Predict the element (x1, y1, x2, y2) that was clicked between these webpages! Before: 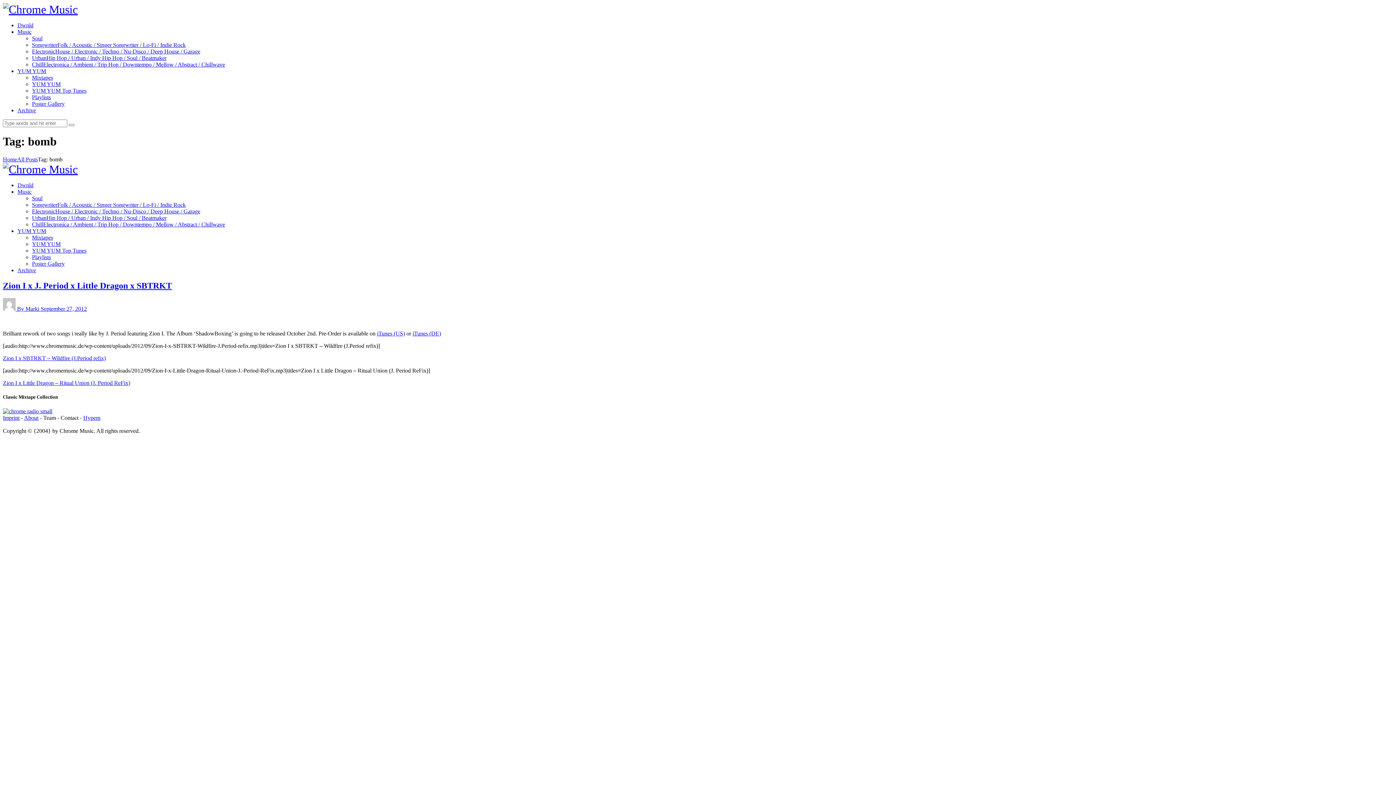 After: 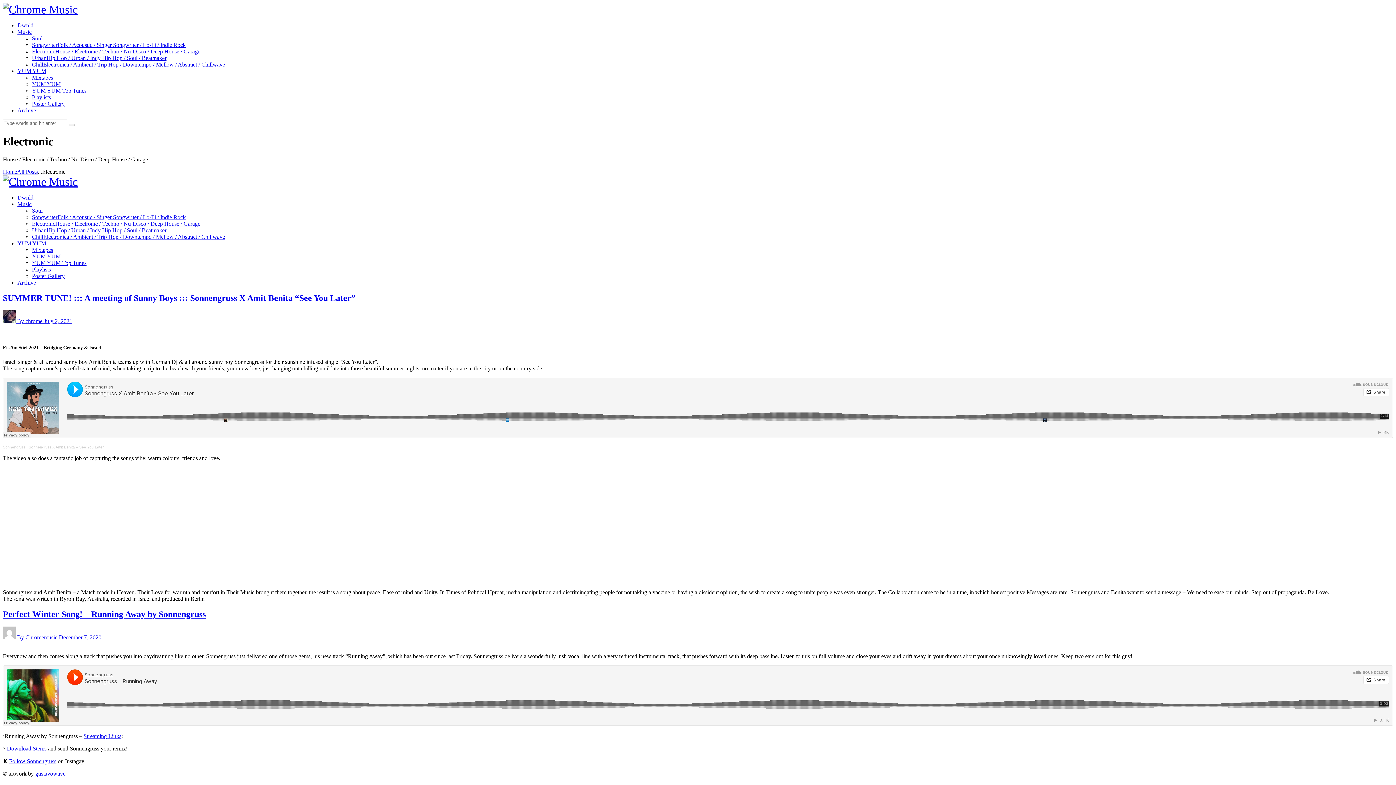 Action: label: ElectronicHouse / Electronic / Techno / Nu-Disco / Deep House / Garage bbox: (32, 48, 200, 54)